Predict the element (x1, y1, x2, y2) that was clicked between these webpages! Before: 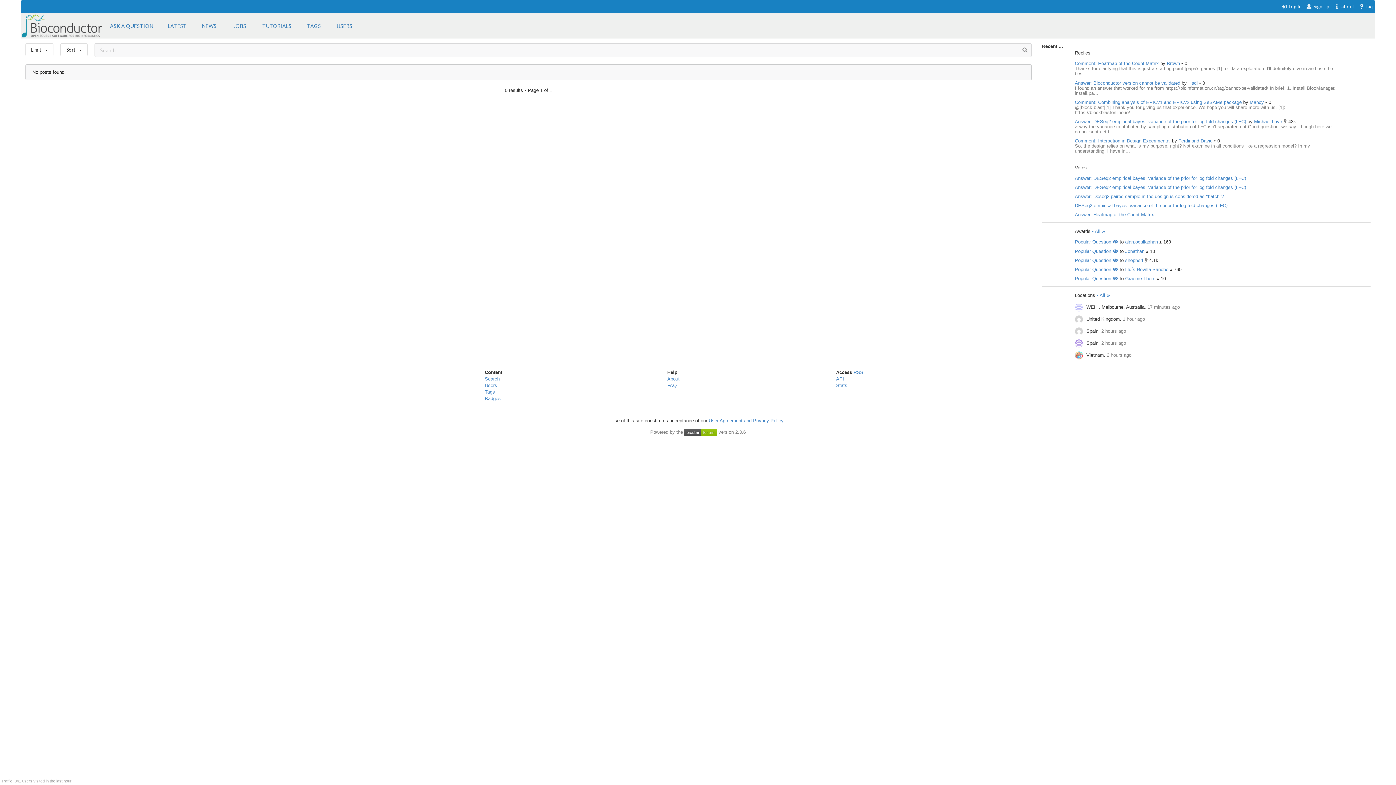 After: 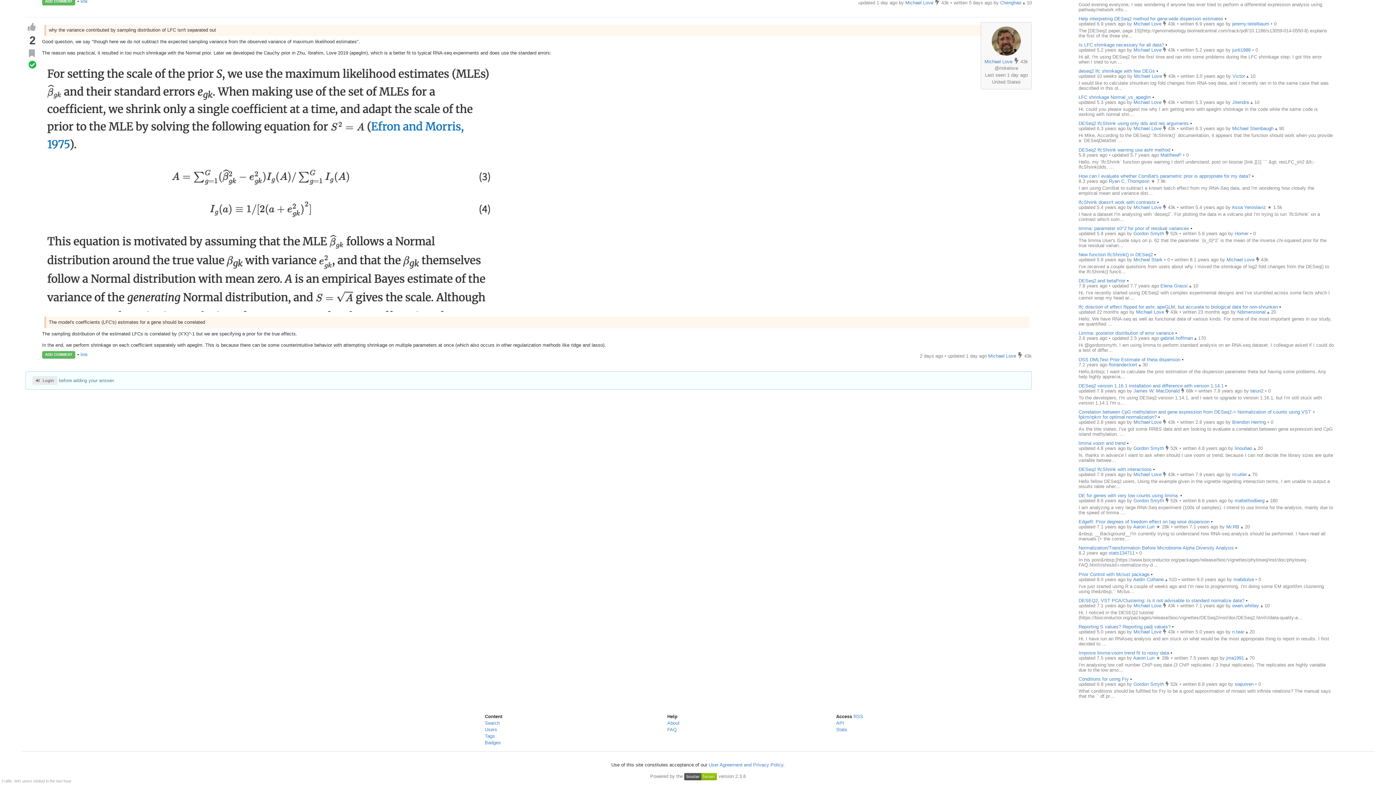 Action: bbox: (1075, 175, 1246, 181) label: Answer: DESeq2 empirical bayes: variance of the prior for log fold changes (LFC)